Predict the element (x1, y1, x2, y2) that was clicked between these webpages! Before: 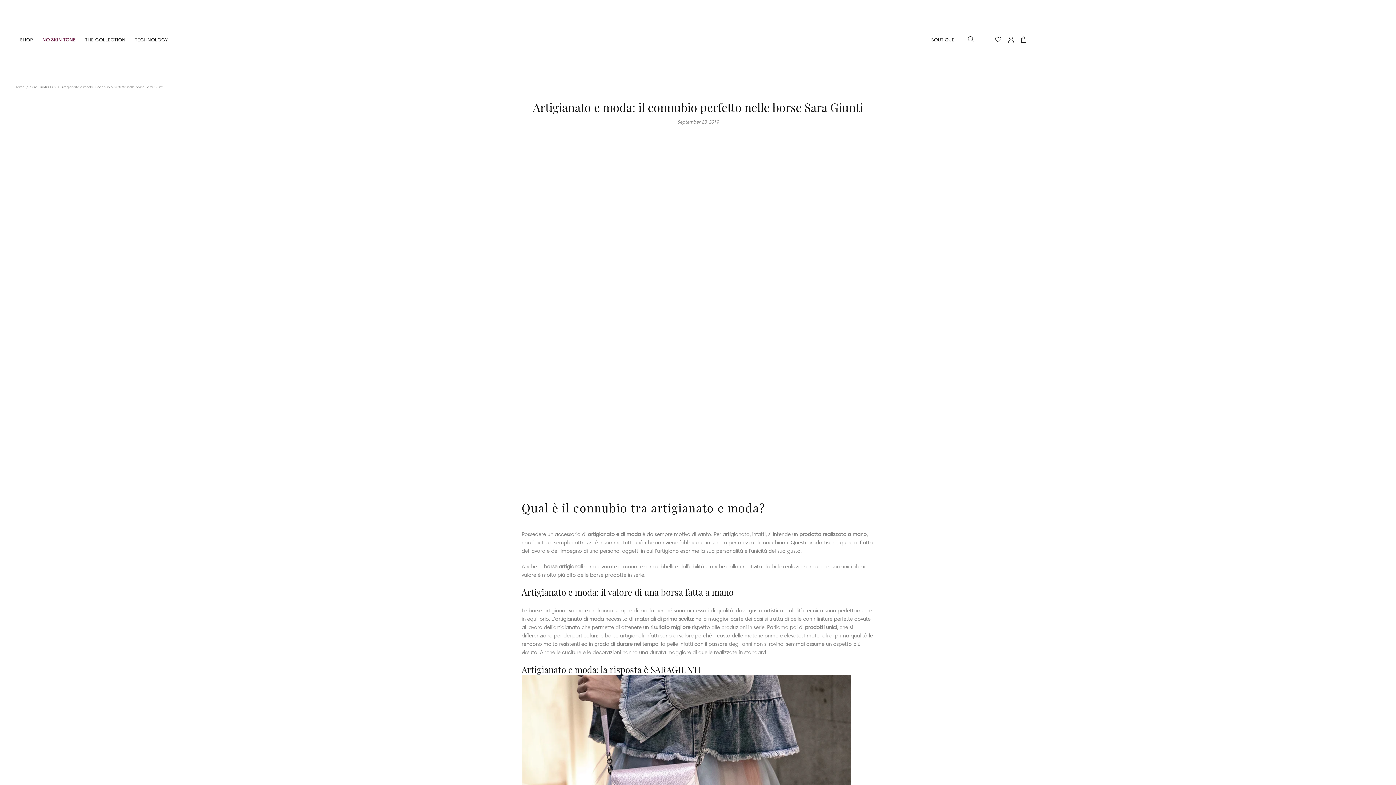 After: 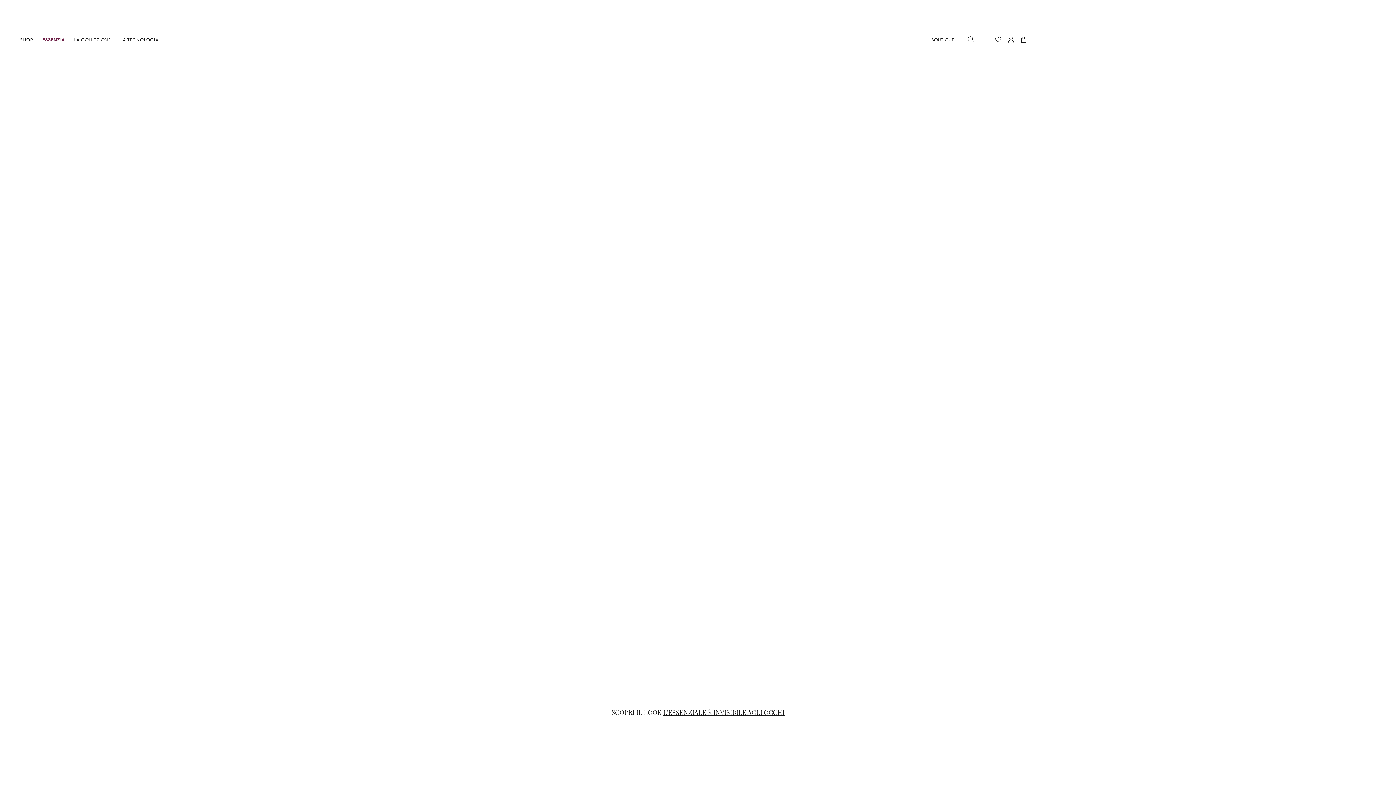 Action: bbox: (607, 4, 788, 74) label: SARAGIUNTI